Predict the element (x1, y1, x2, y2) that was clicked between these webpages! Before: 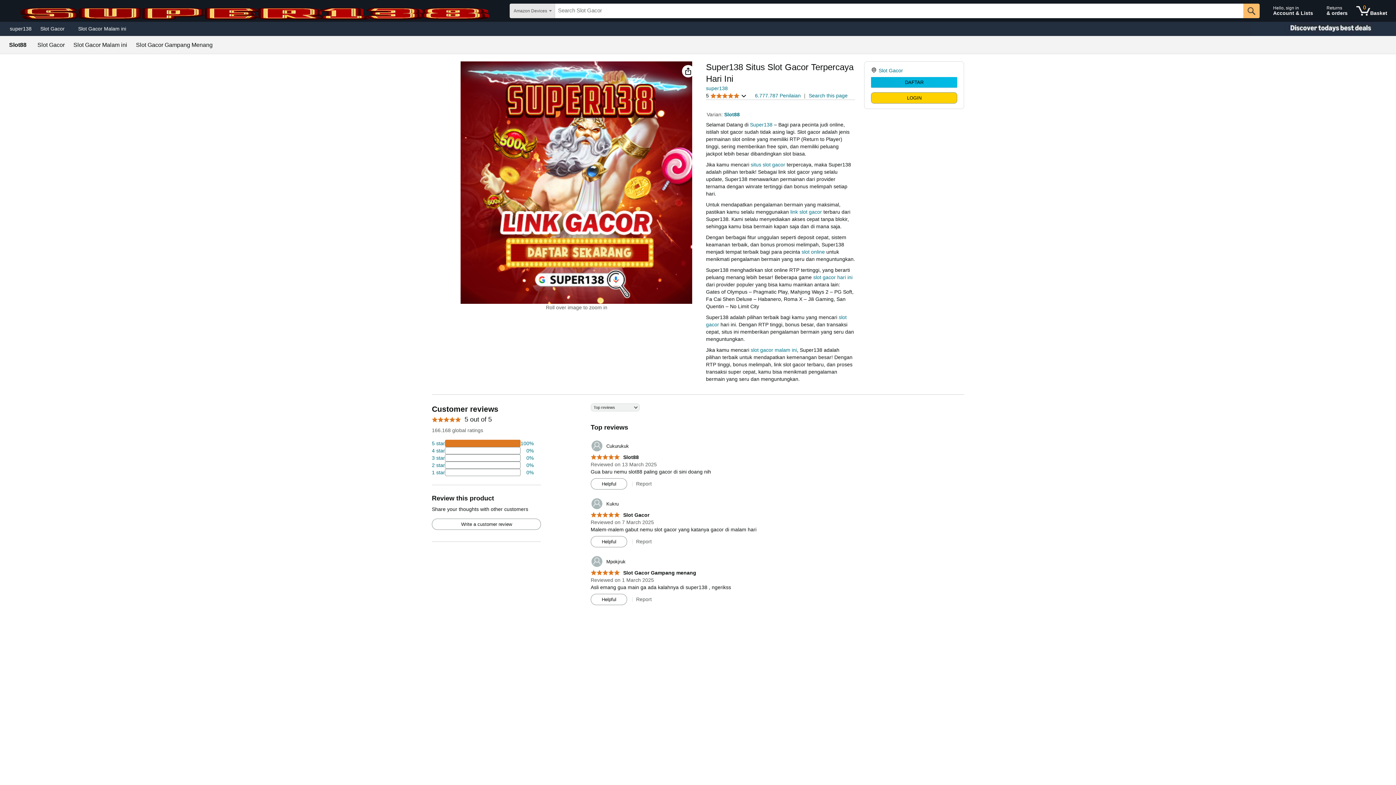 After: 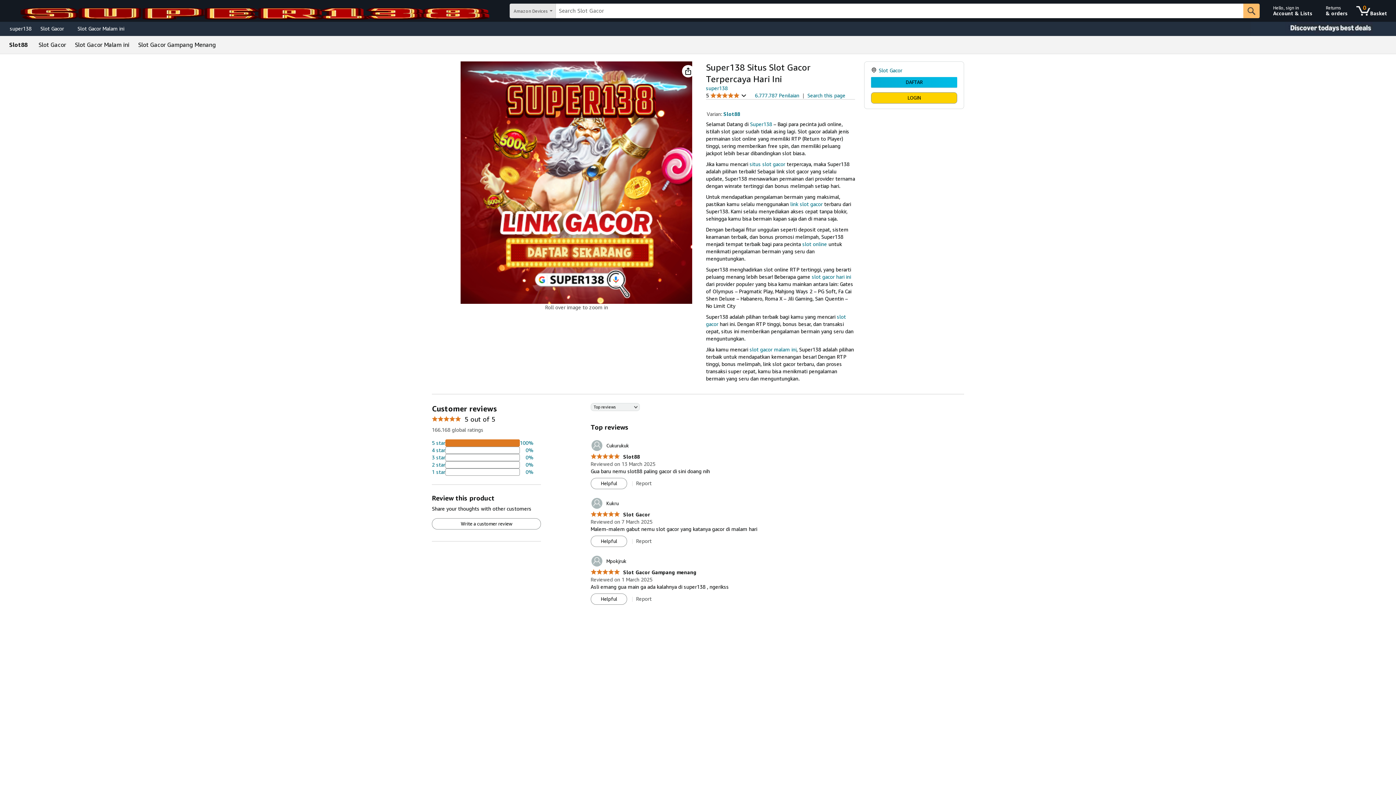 Action: bbox: (5, 23, 36, 33) label: super138